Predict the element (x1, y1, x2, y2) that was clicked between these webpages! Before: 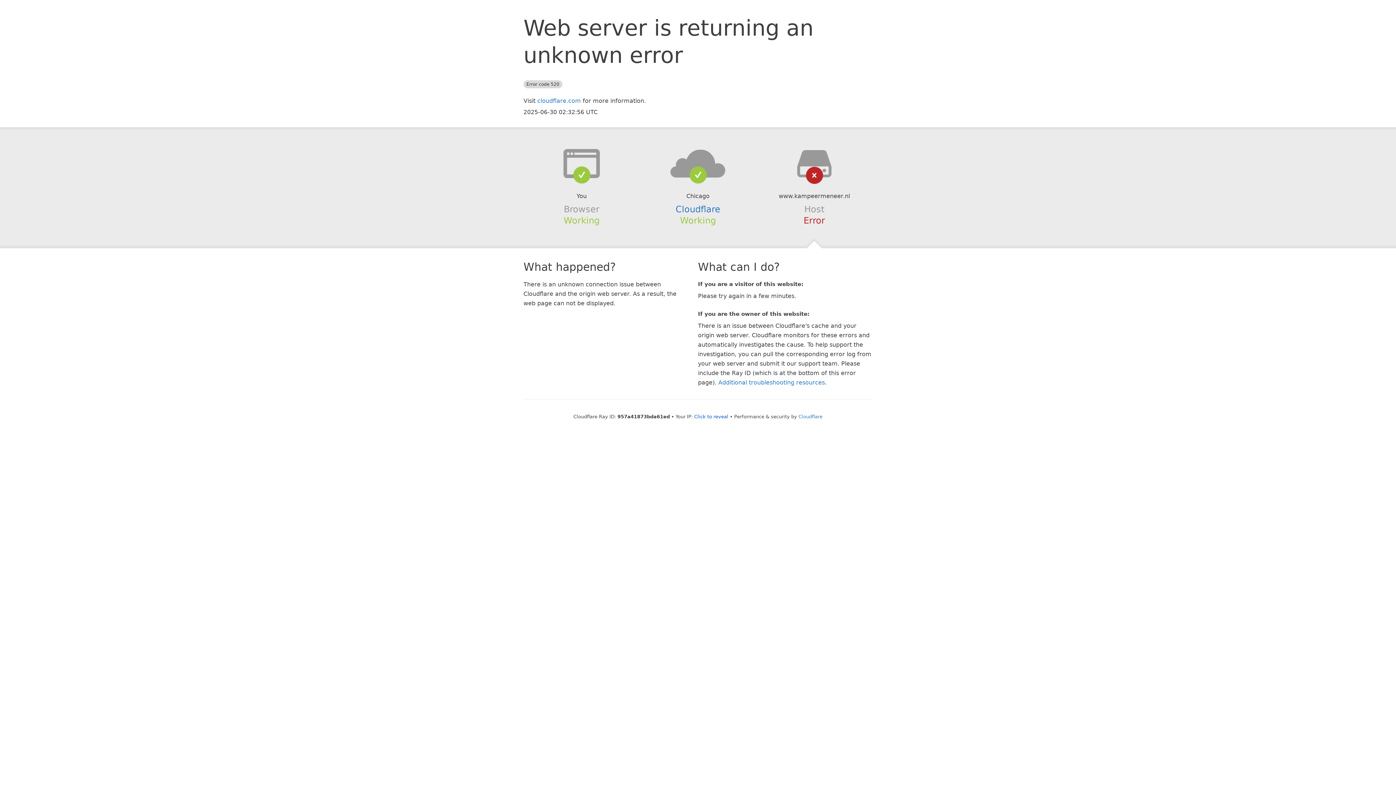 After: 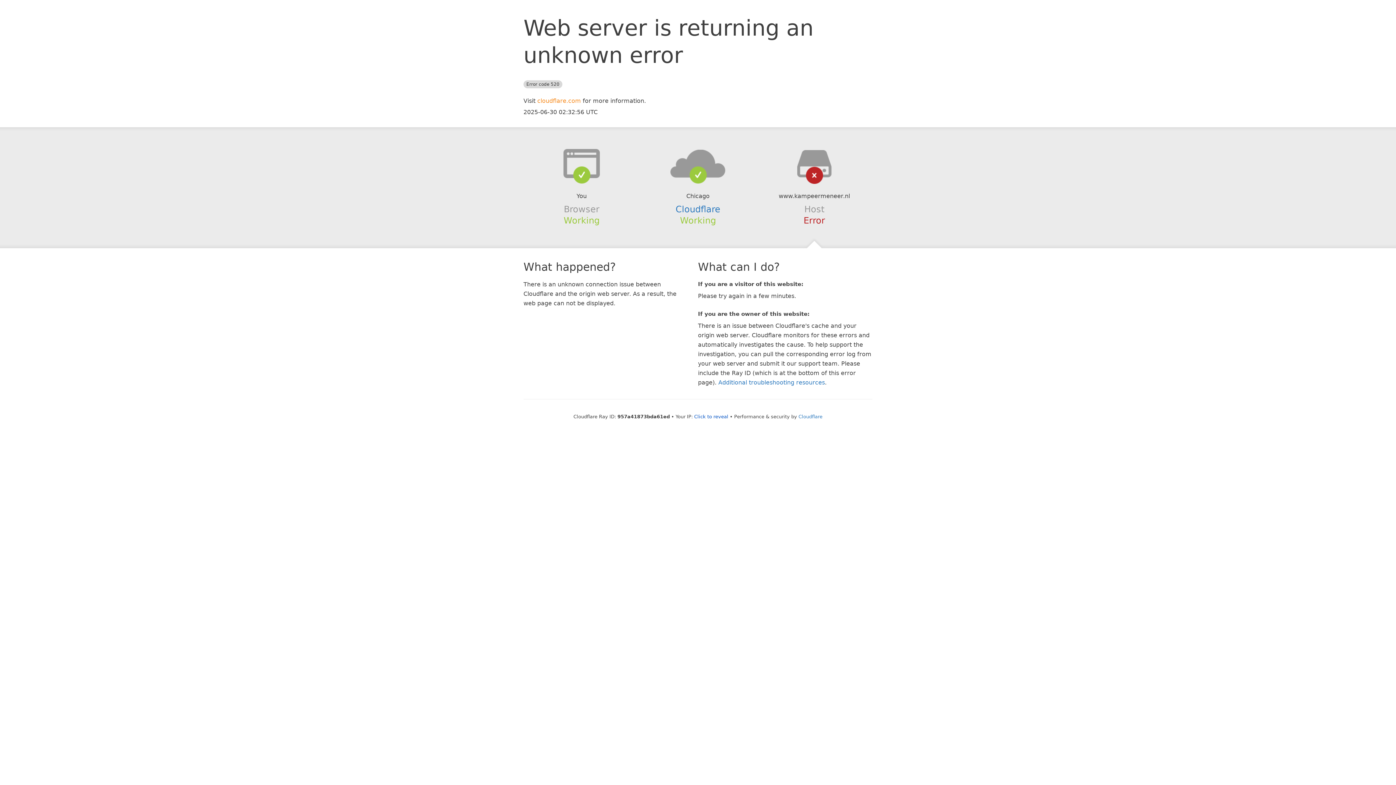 Action: bbox: (537, 97, 581, 104) label: cloudflare.com